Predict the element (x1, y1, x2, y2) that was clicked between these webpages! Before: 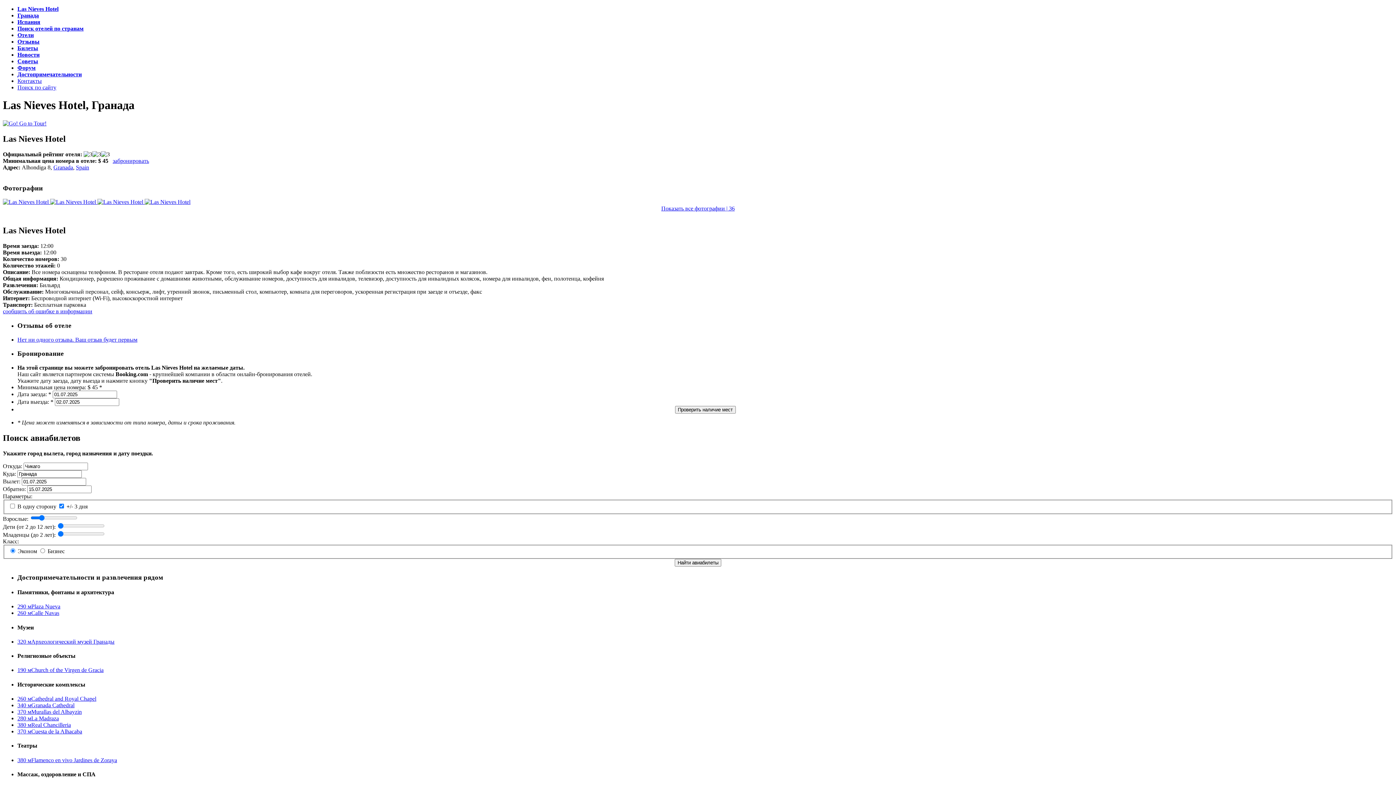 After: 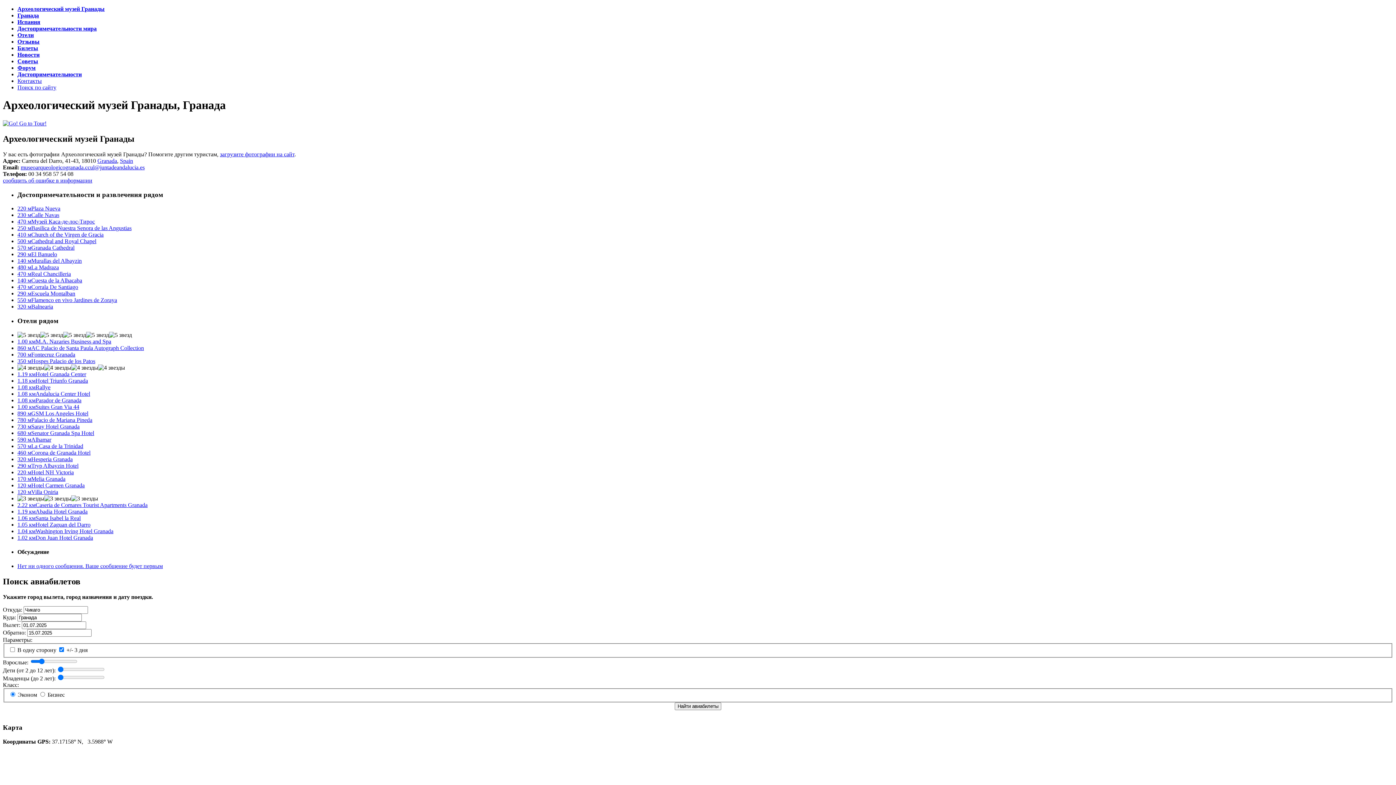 Action: bbox: (17, 638, 114, 645) label: 320 мАрхеологический музей Гранады